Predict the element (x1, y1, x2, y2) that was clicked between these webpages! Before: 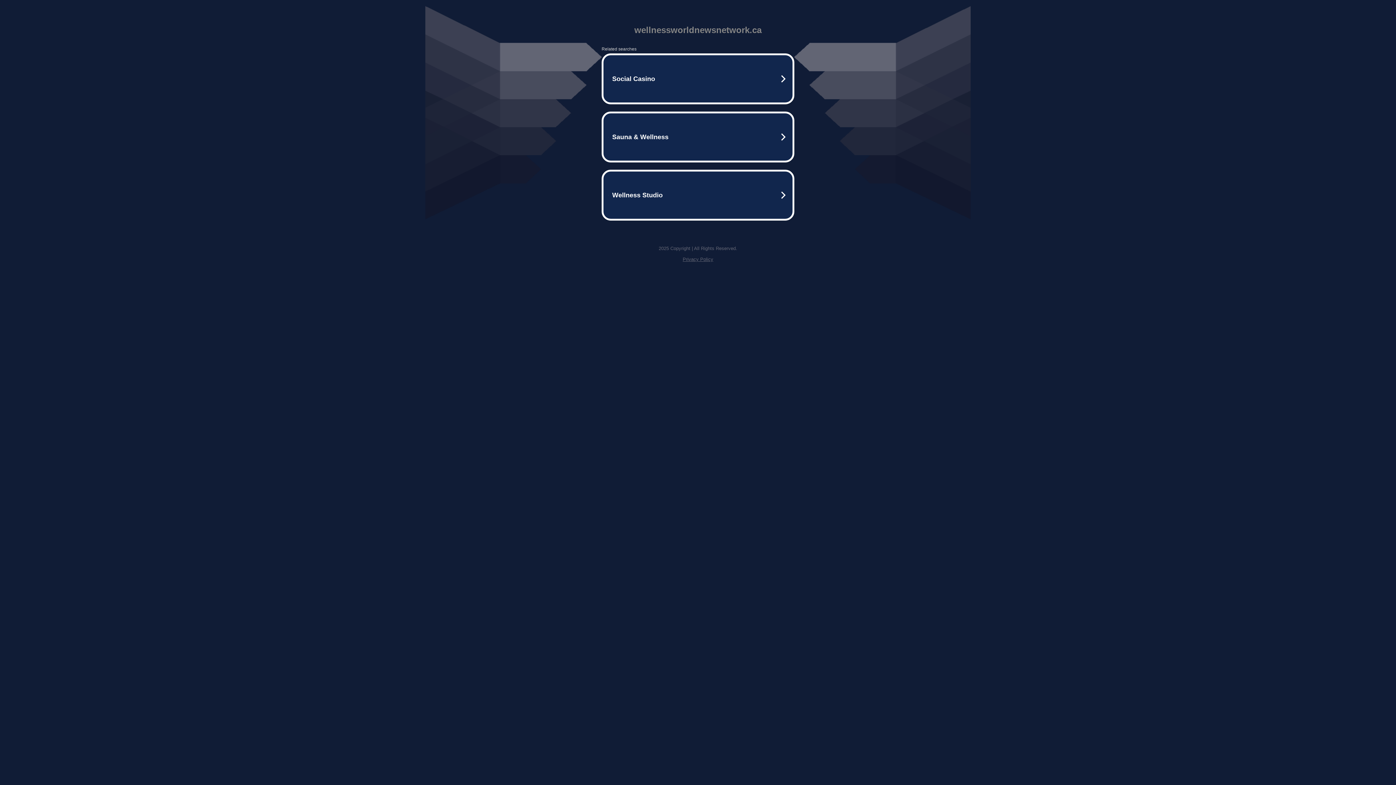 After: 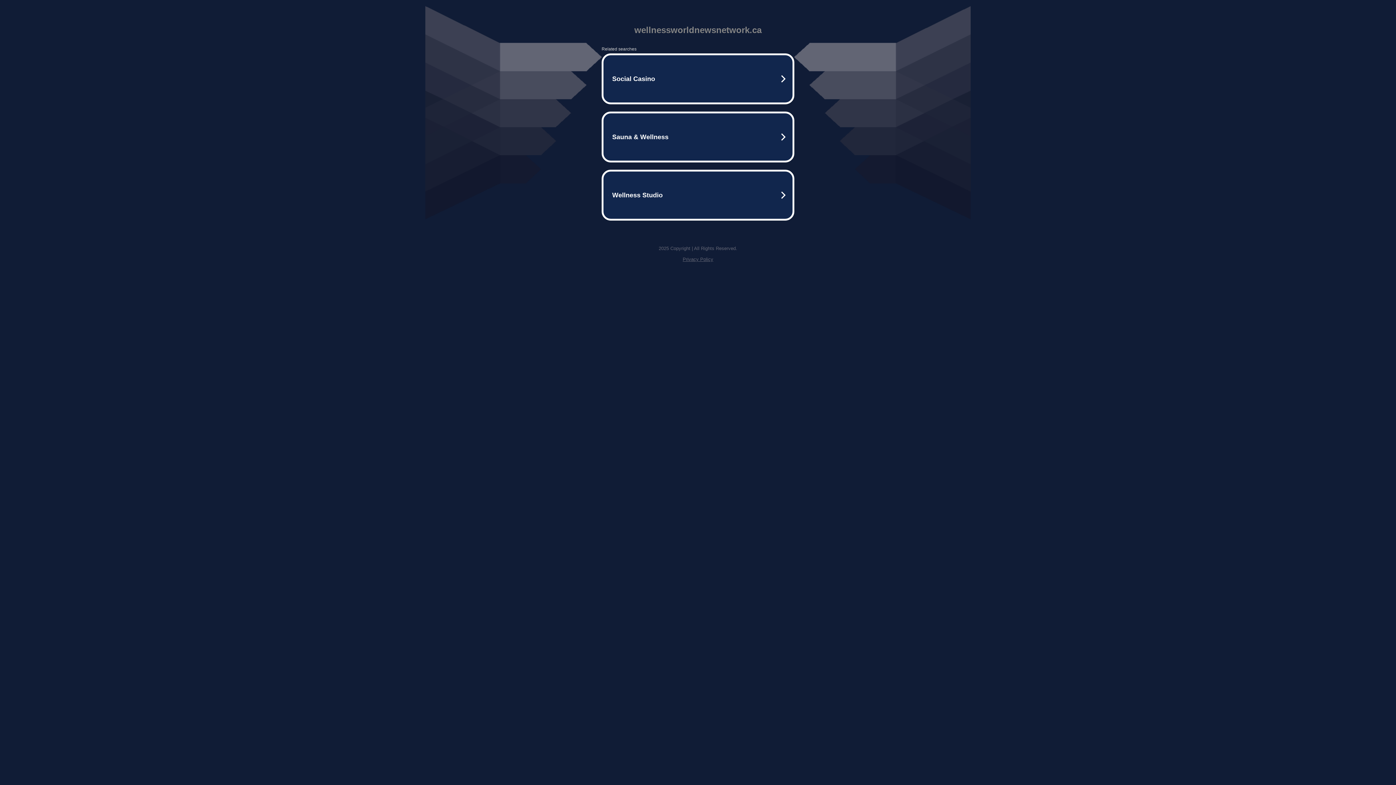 Action: label: Privacy Policy bbox: (682, 256, 713, 262)